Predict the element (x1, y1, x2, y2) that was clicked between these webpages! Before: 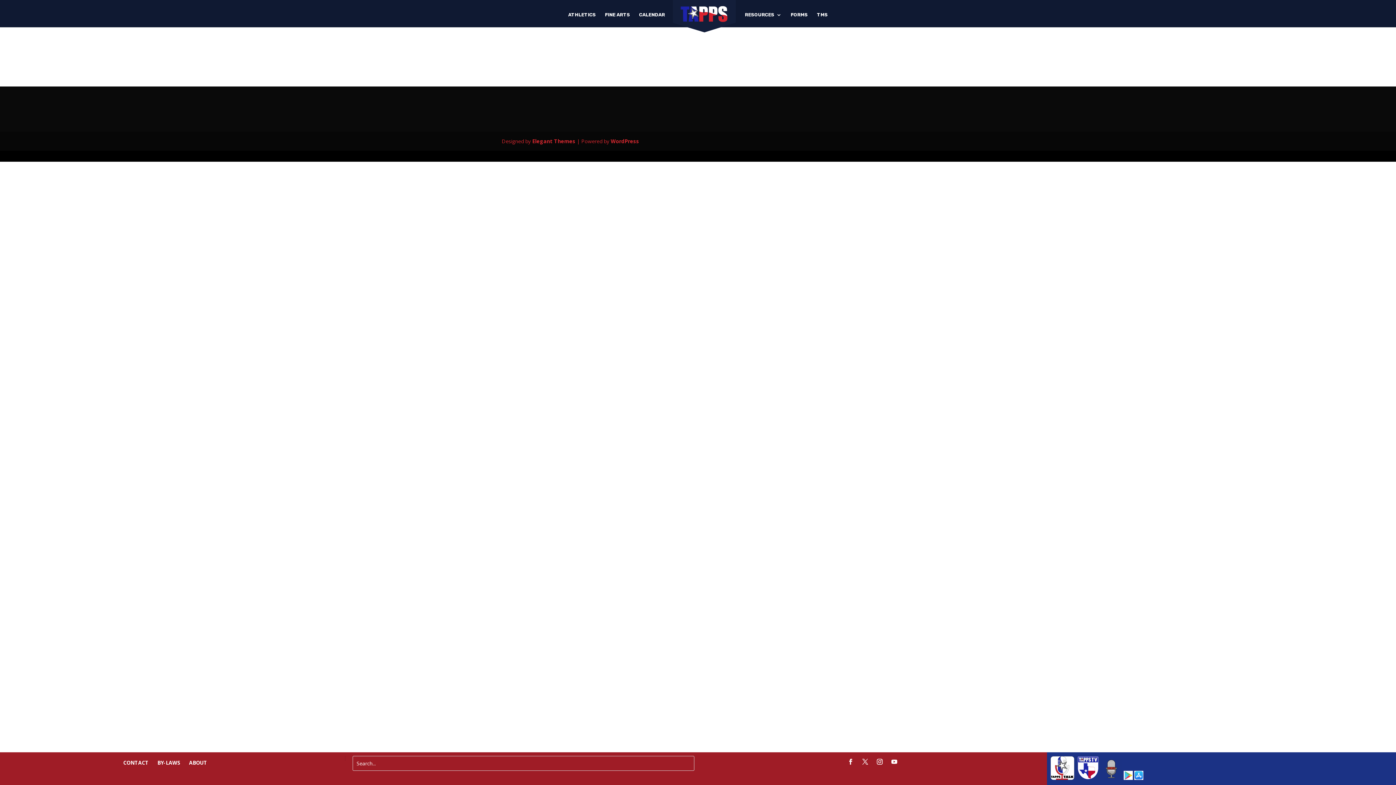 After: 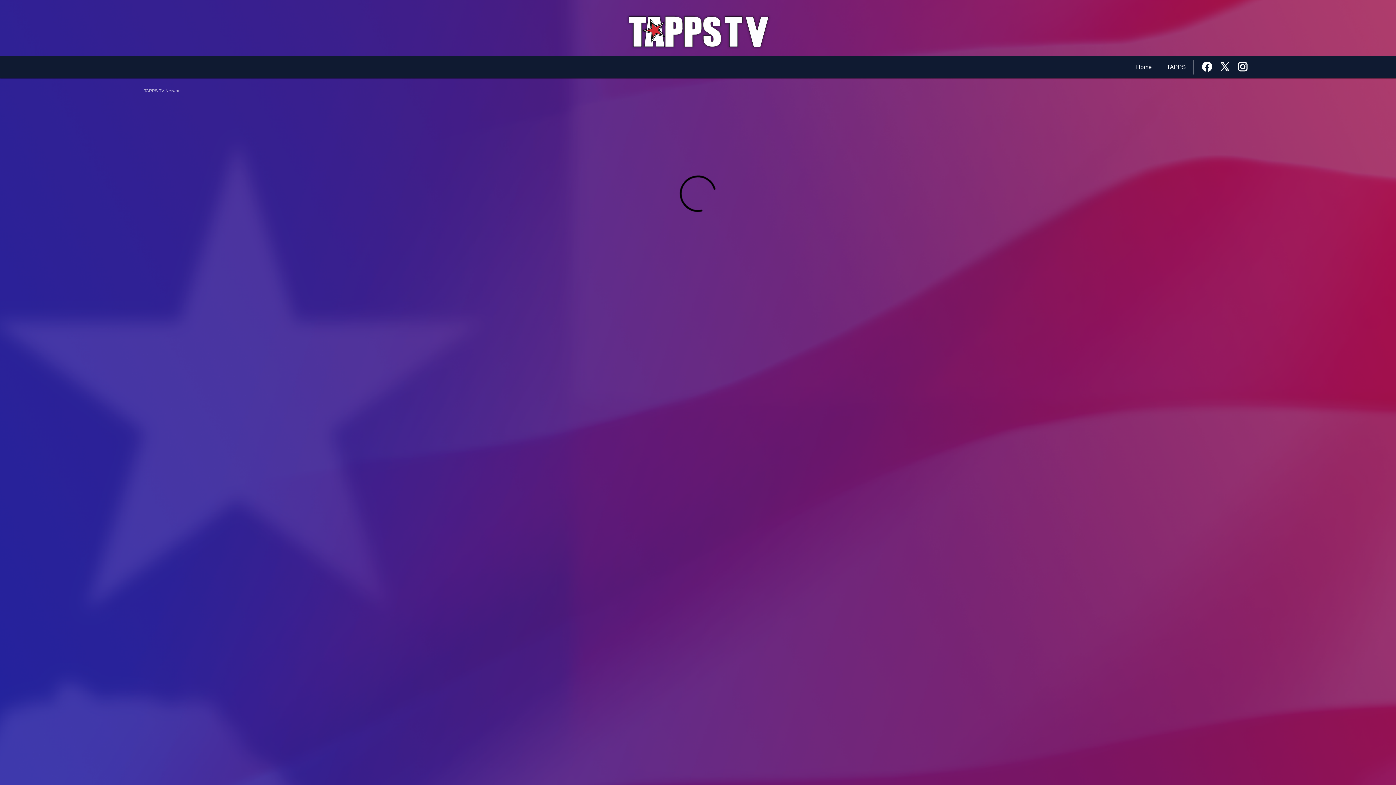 Action: bbox: (1077, 774, 1100, 781) label:  